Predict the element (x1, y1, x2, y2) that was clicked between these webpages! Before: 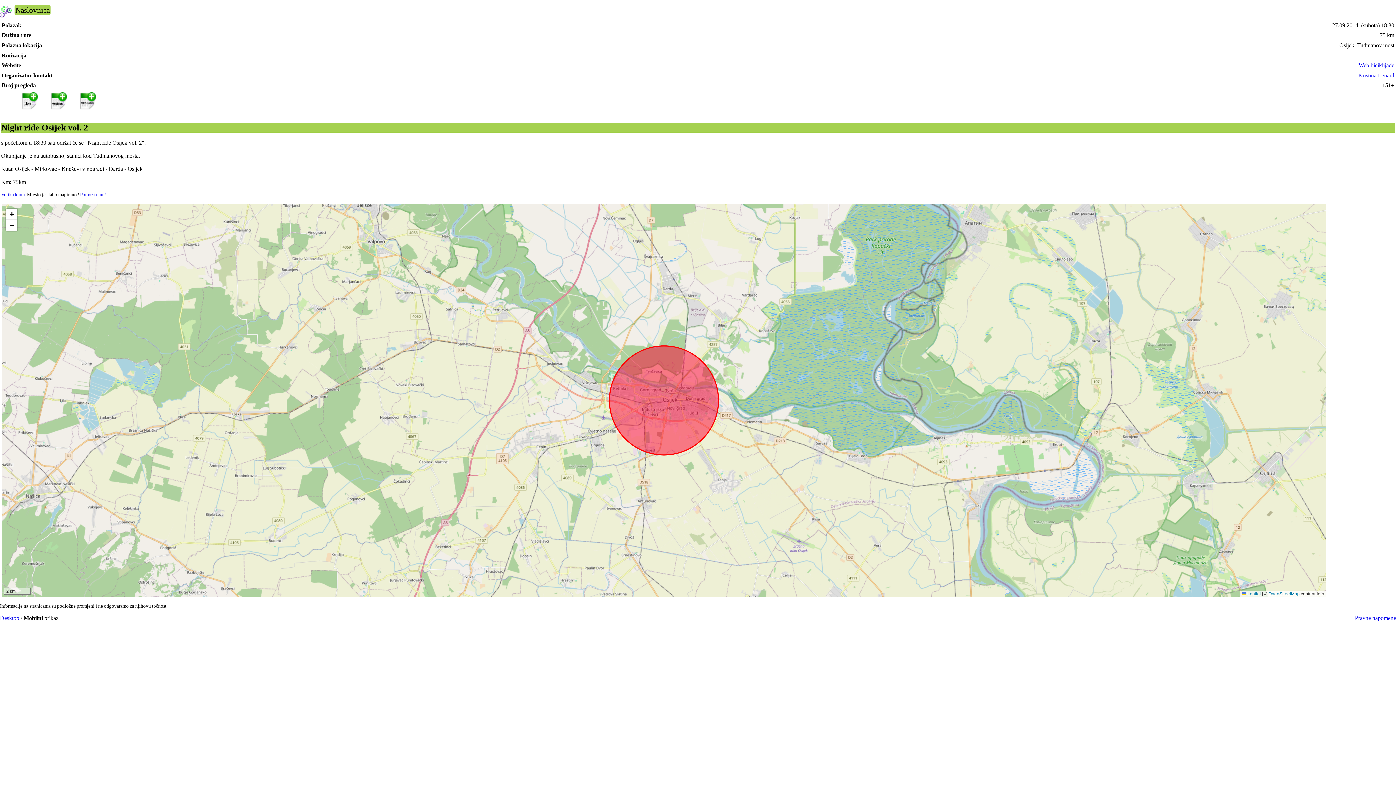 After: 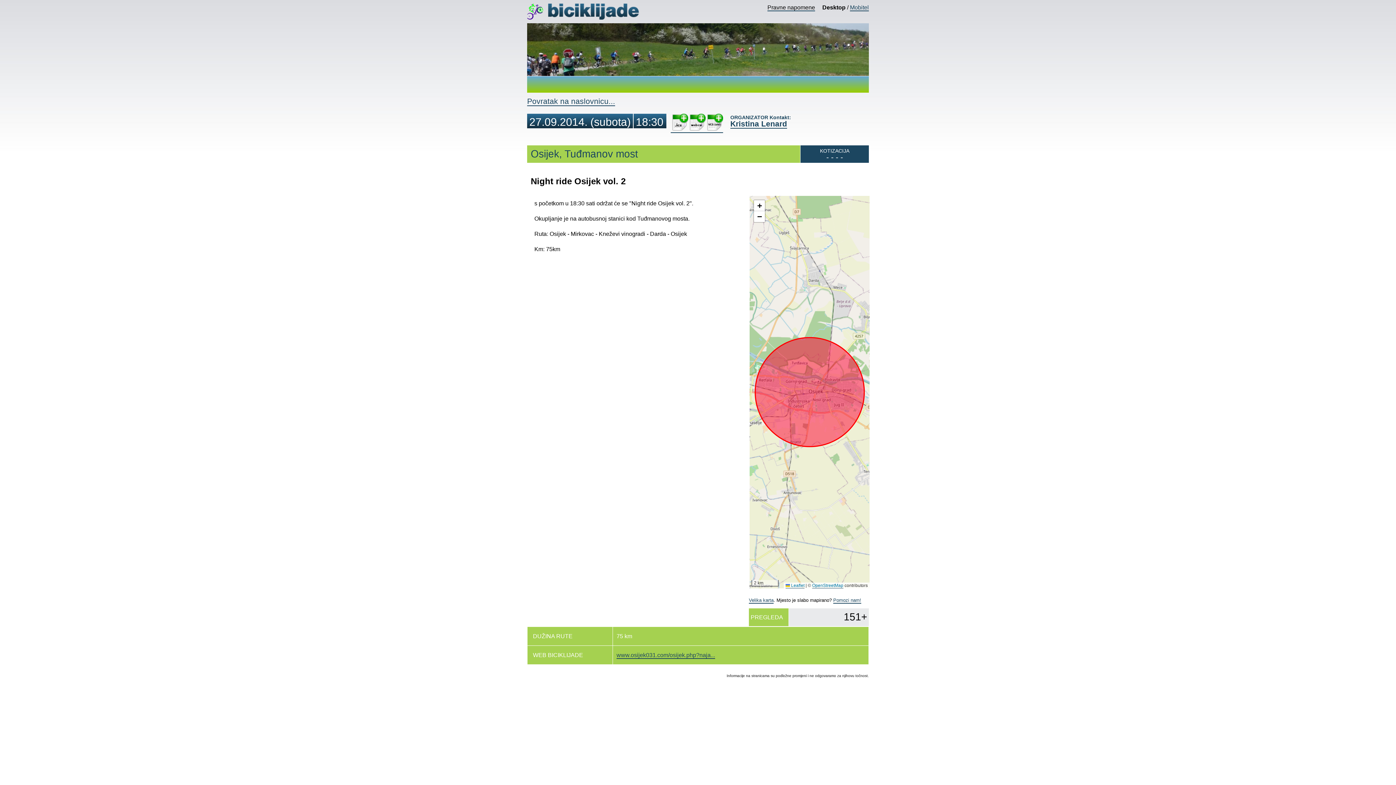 Action: bbox: (0, 615, 19, 621) label: Desktop